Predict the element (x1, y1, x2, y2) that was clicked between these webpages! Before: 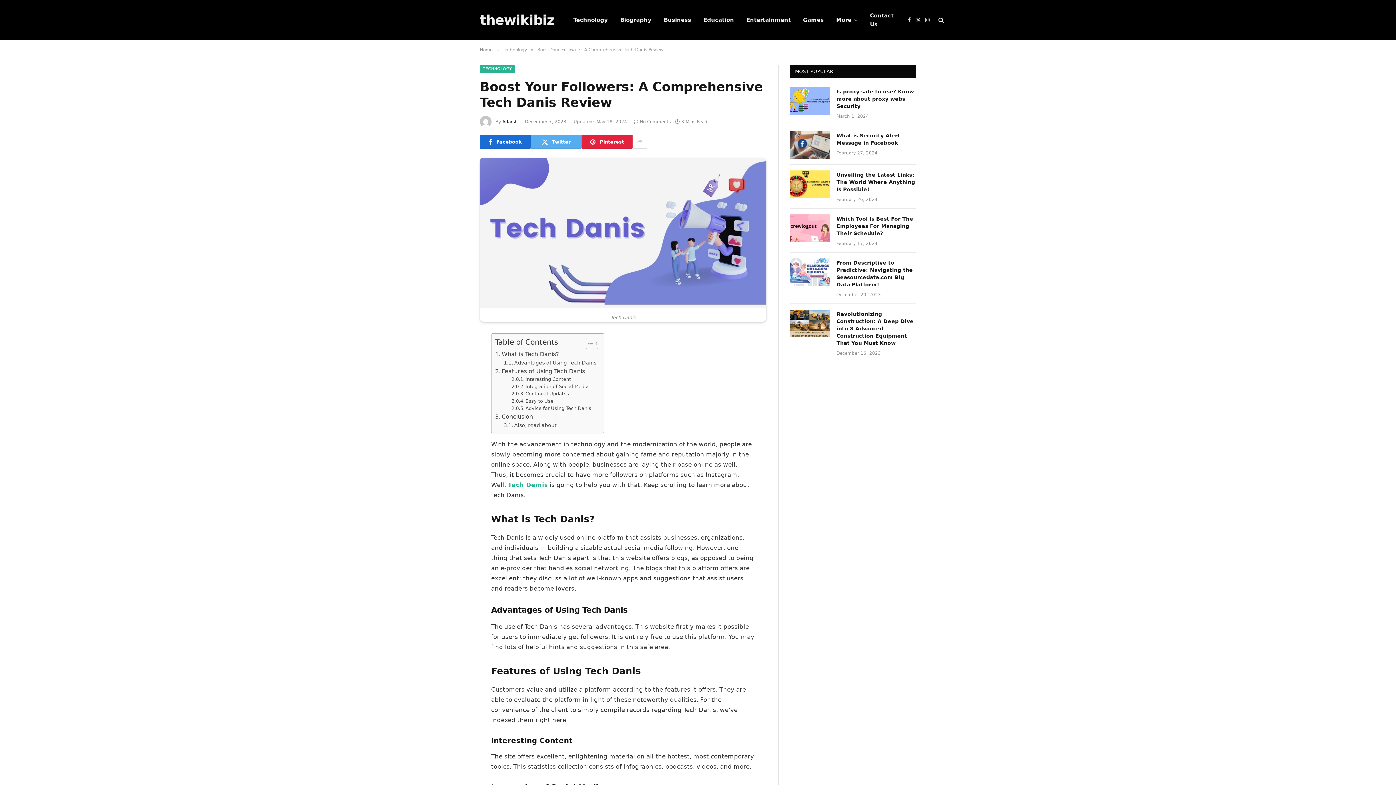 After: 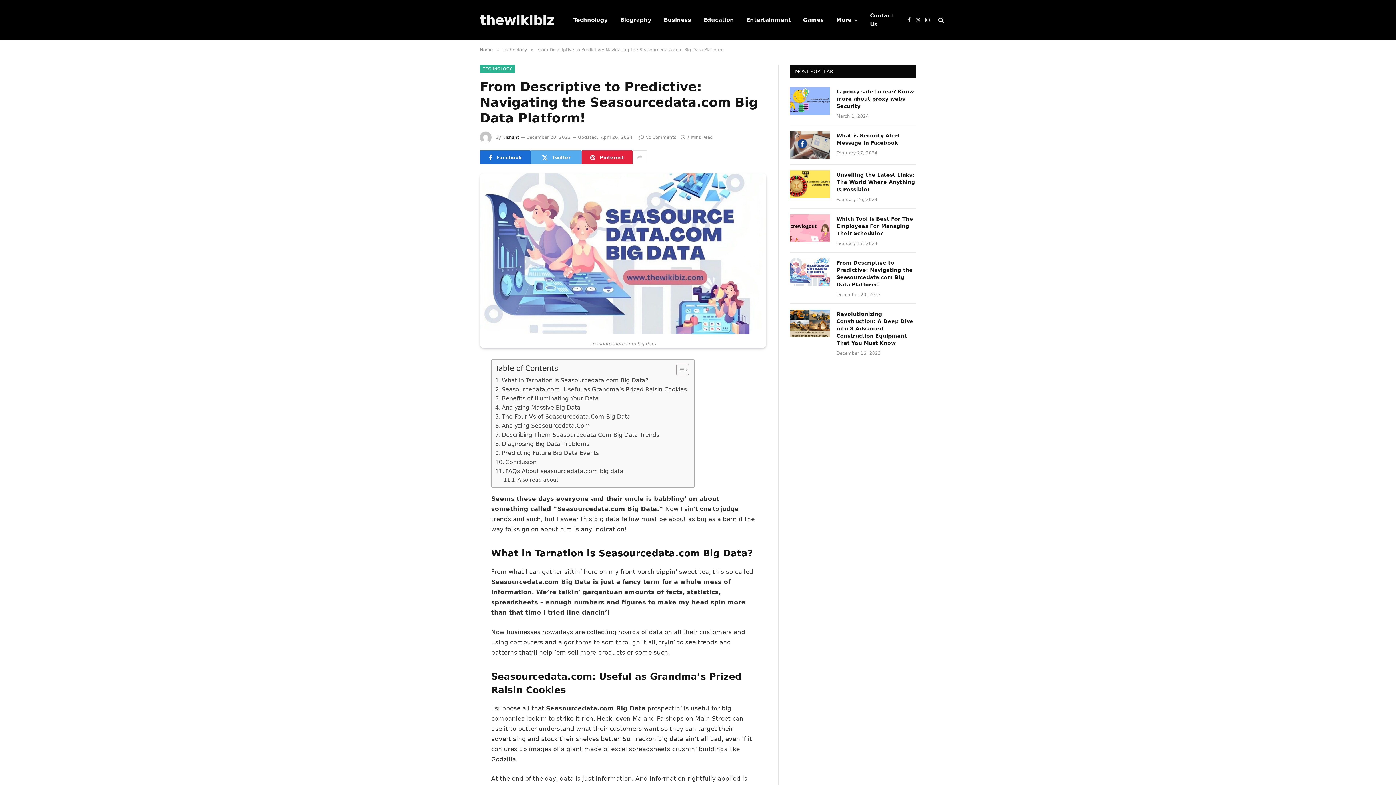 Action: bbox: (836, 259, 916, 288) label: From Descriptive to Predictive: Navigating the Seasourcedata.com Big Data Platform!